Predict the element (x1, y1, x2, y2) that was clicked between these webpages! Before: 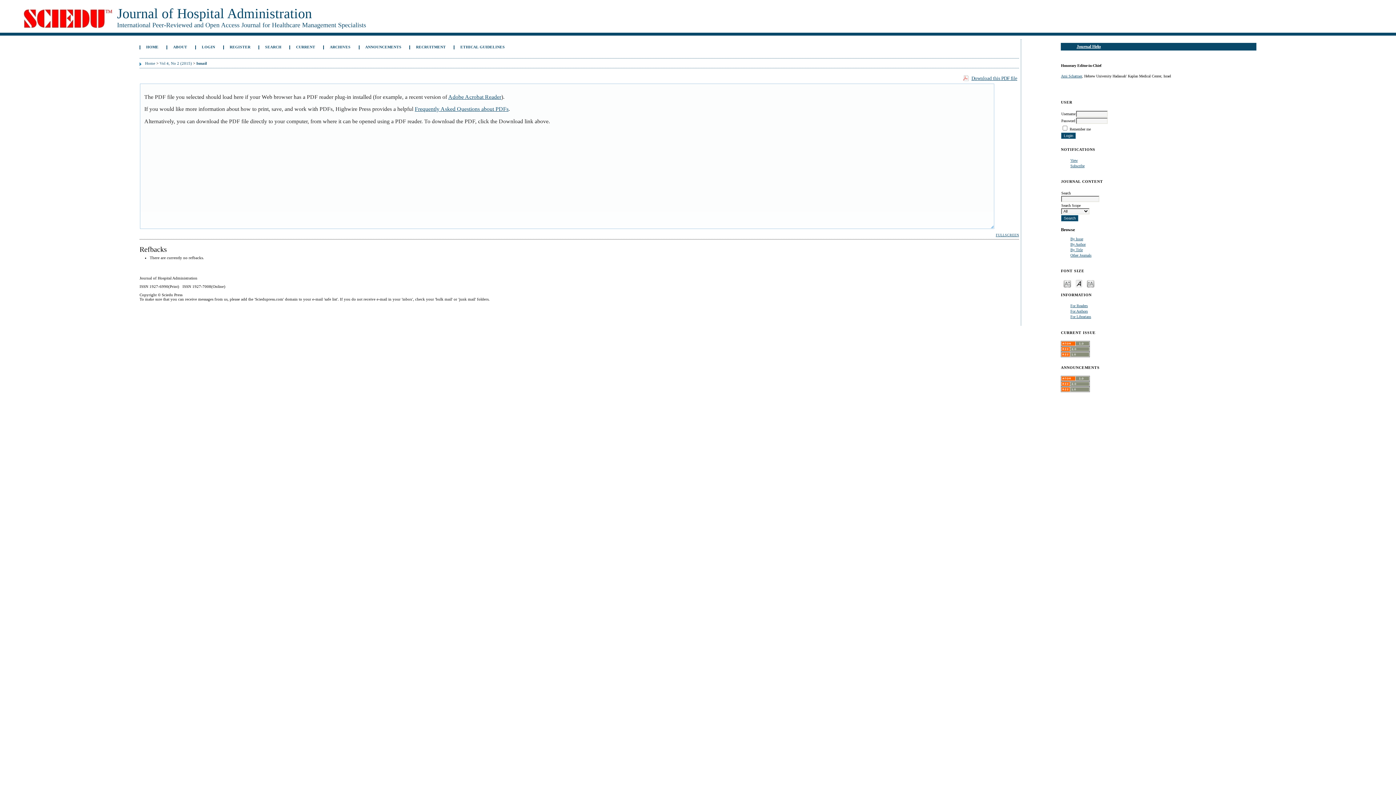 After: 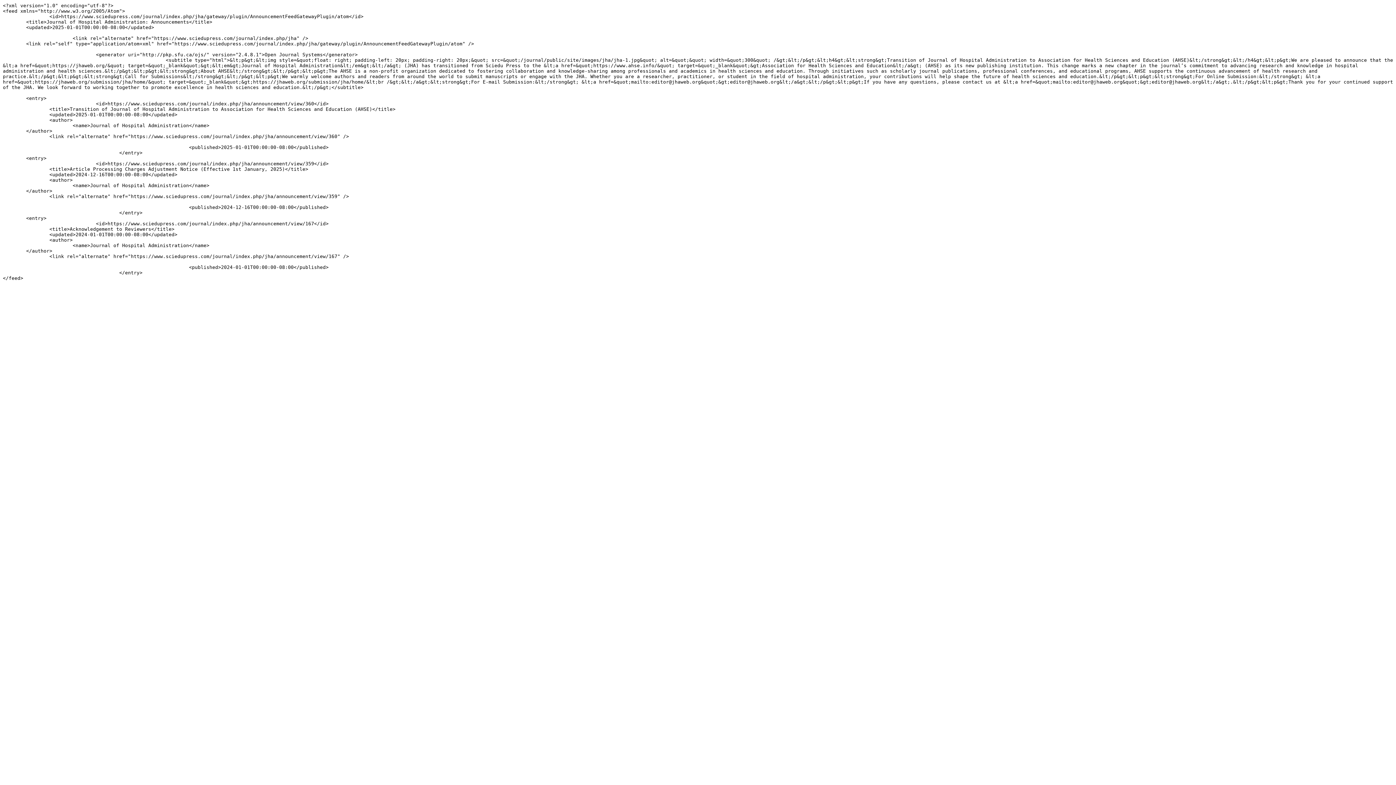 Action: bbox: (1061, 378, 1090, 382)